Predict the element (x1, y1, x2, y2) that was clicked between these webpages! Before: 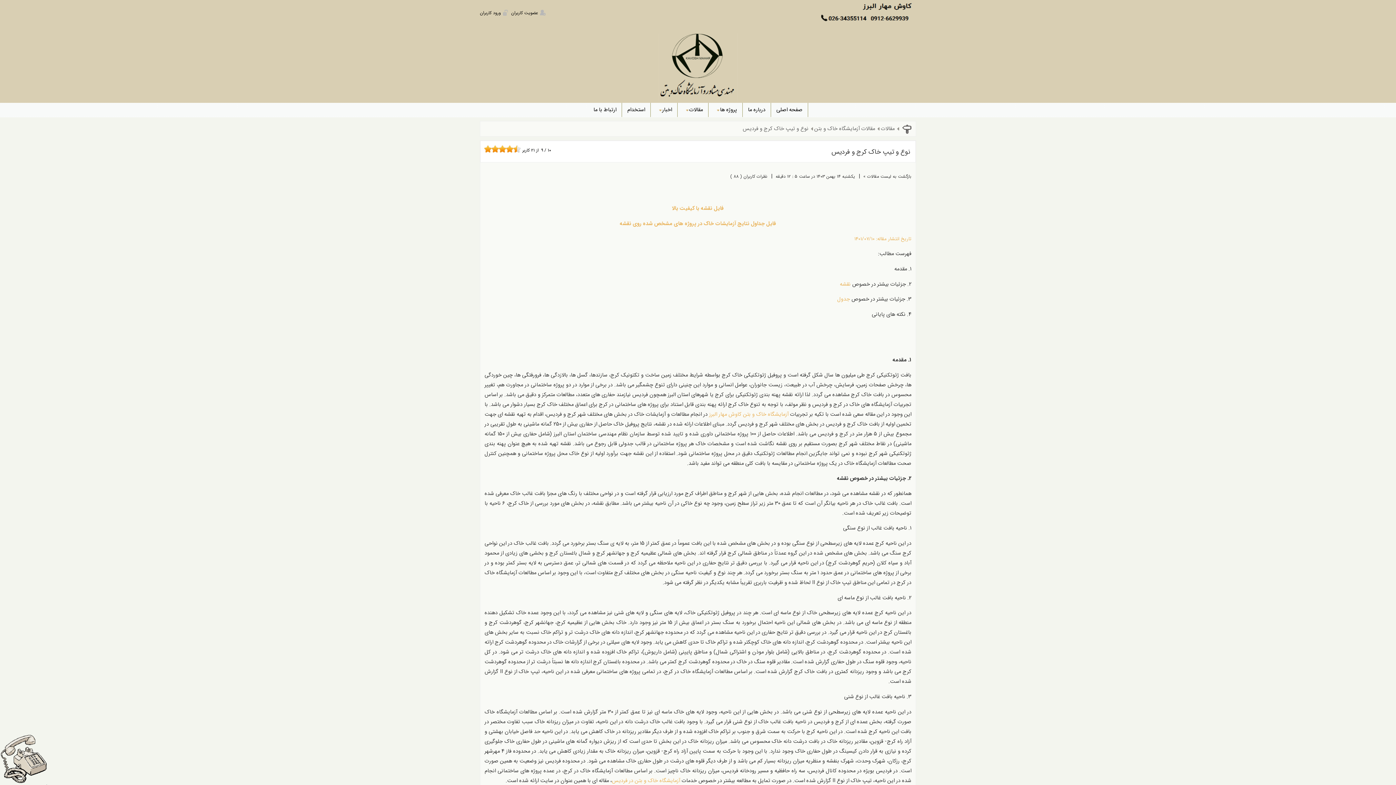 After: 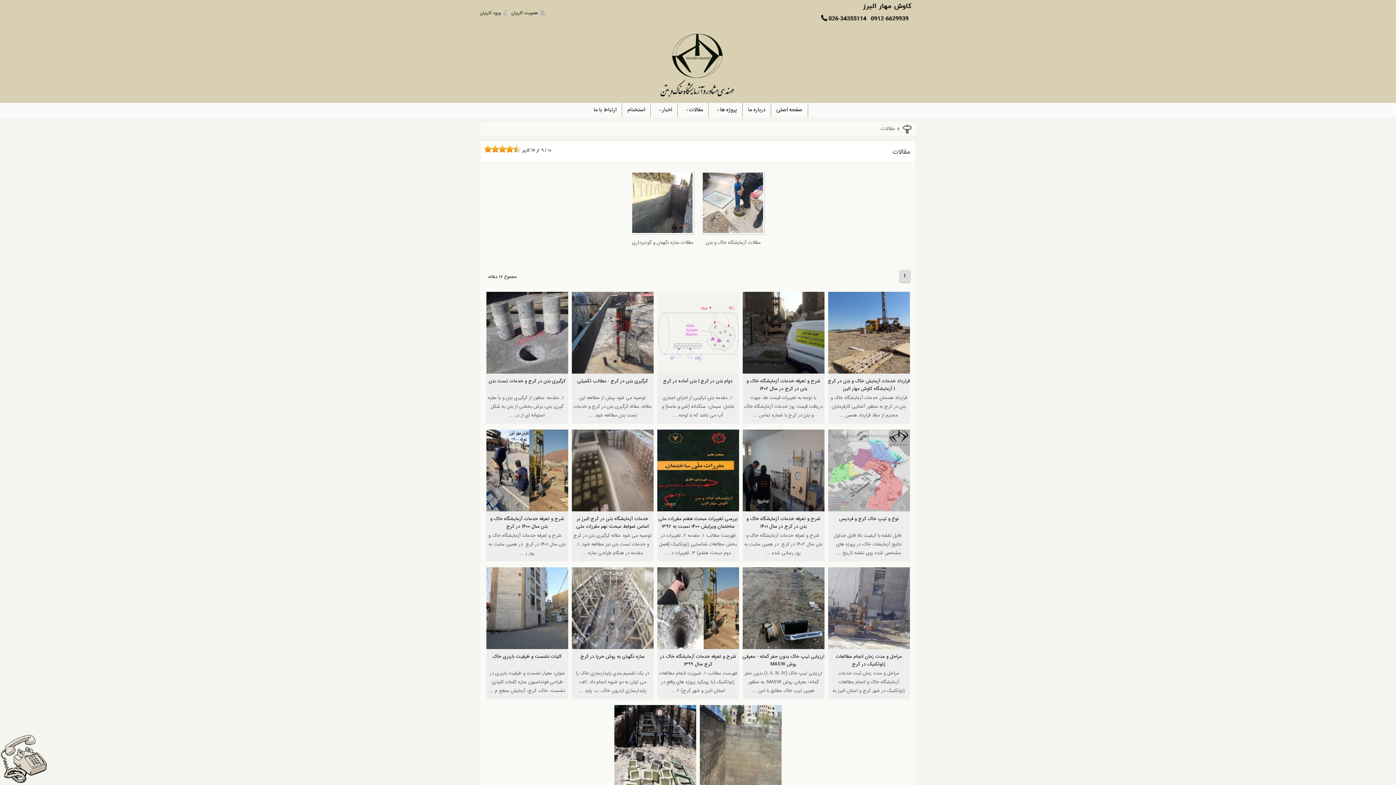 Action: bbox: (677, 102, 708, 117) label: مقالات